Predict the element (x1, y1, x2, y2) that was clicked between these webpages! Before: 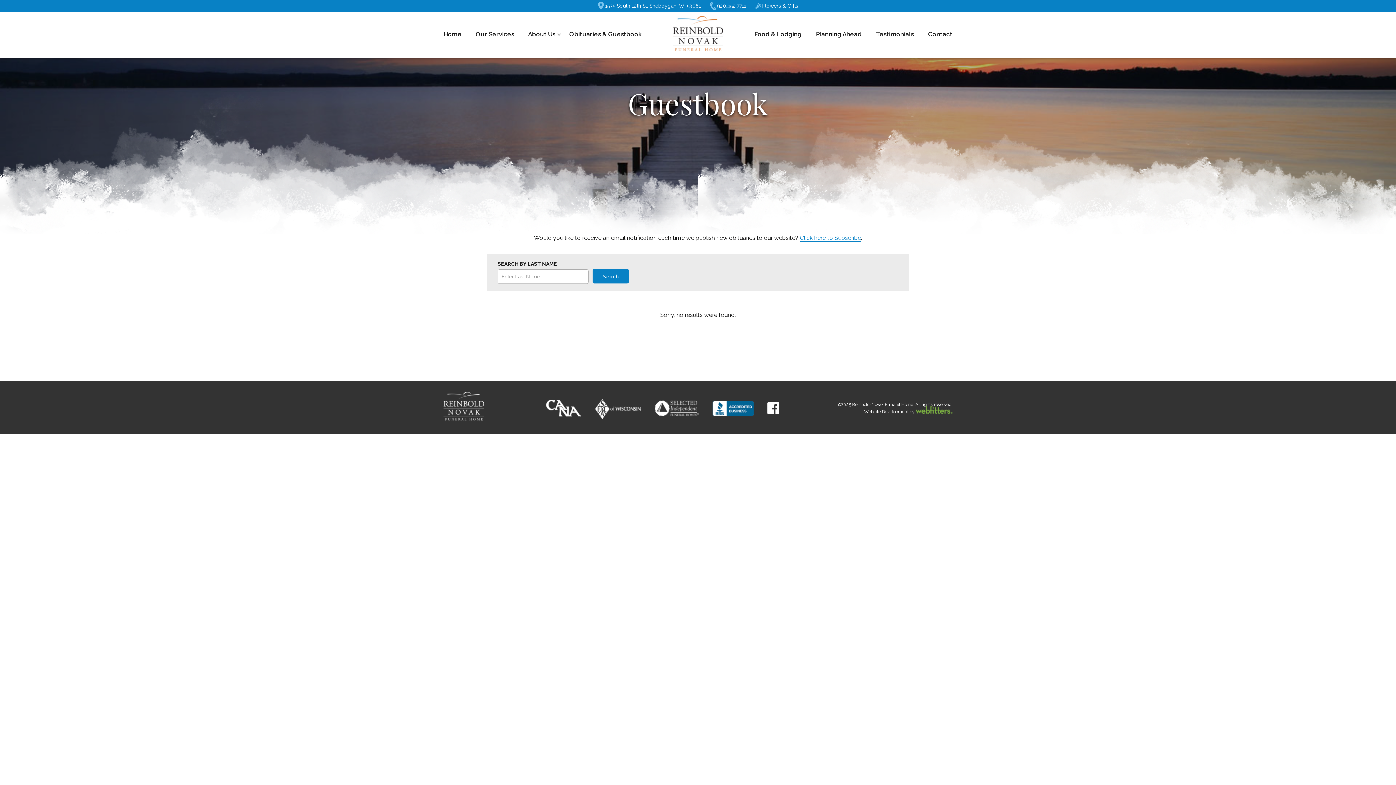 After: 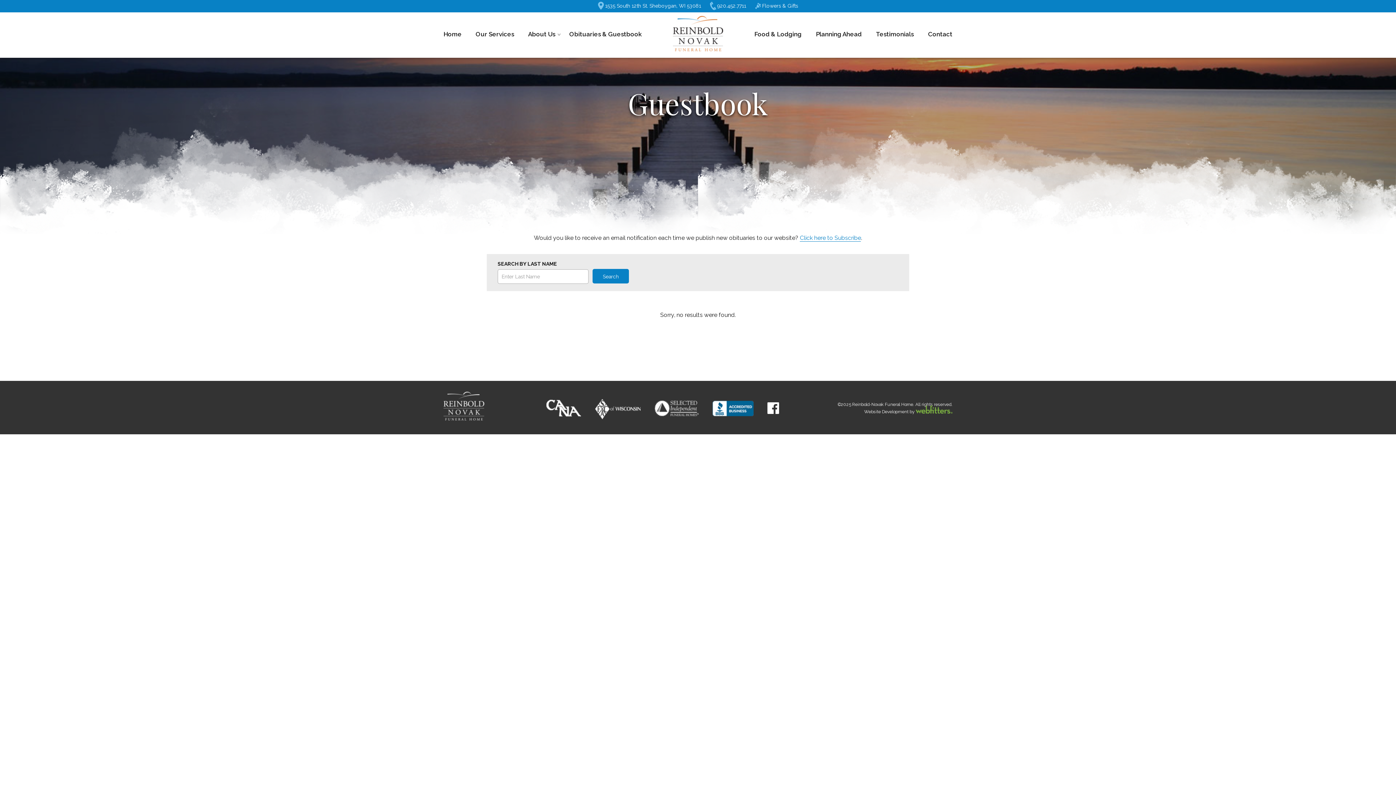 Action: bbox: (654, 399, 698, 419)